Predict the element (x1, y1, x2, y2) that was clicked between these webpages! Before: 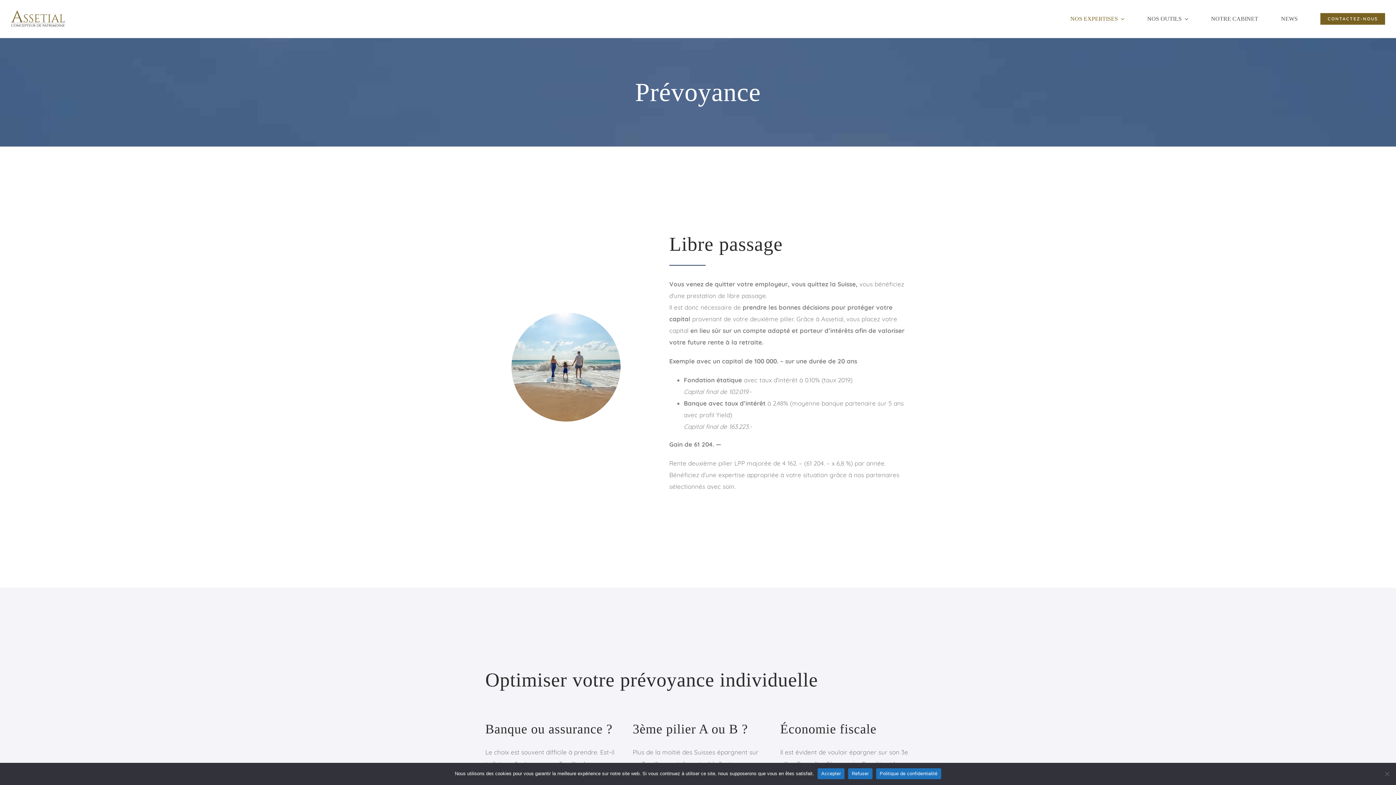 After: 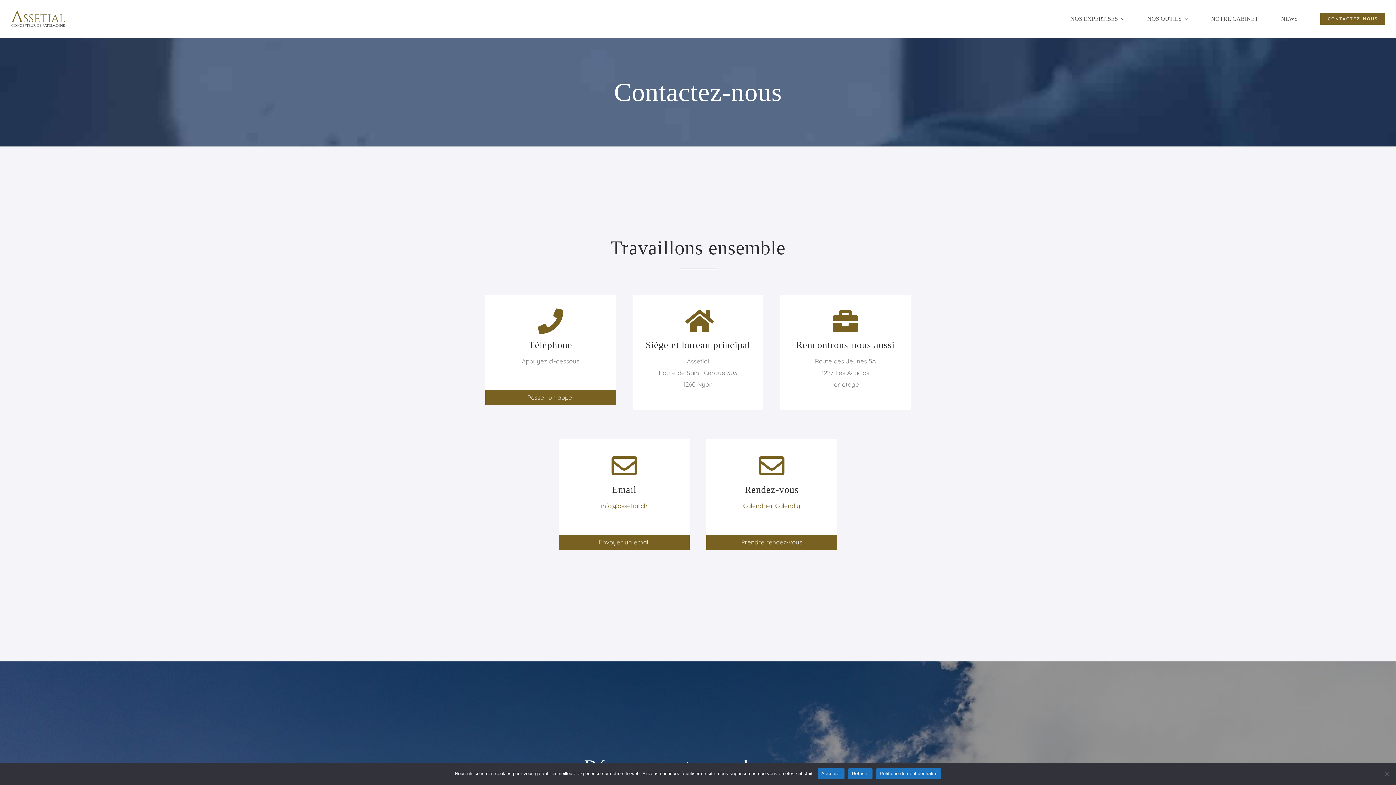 Action: bbox: (1320, 7, 1385, 30) label: CONTACTEZ-NOUS